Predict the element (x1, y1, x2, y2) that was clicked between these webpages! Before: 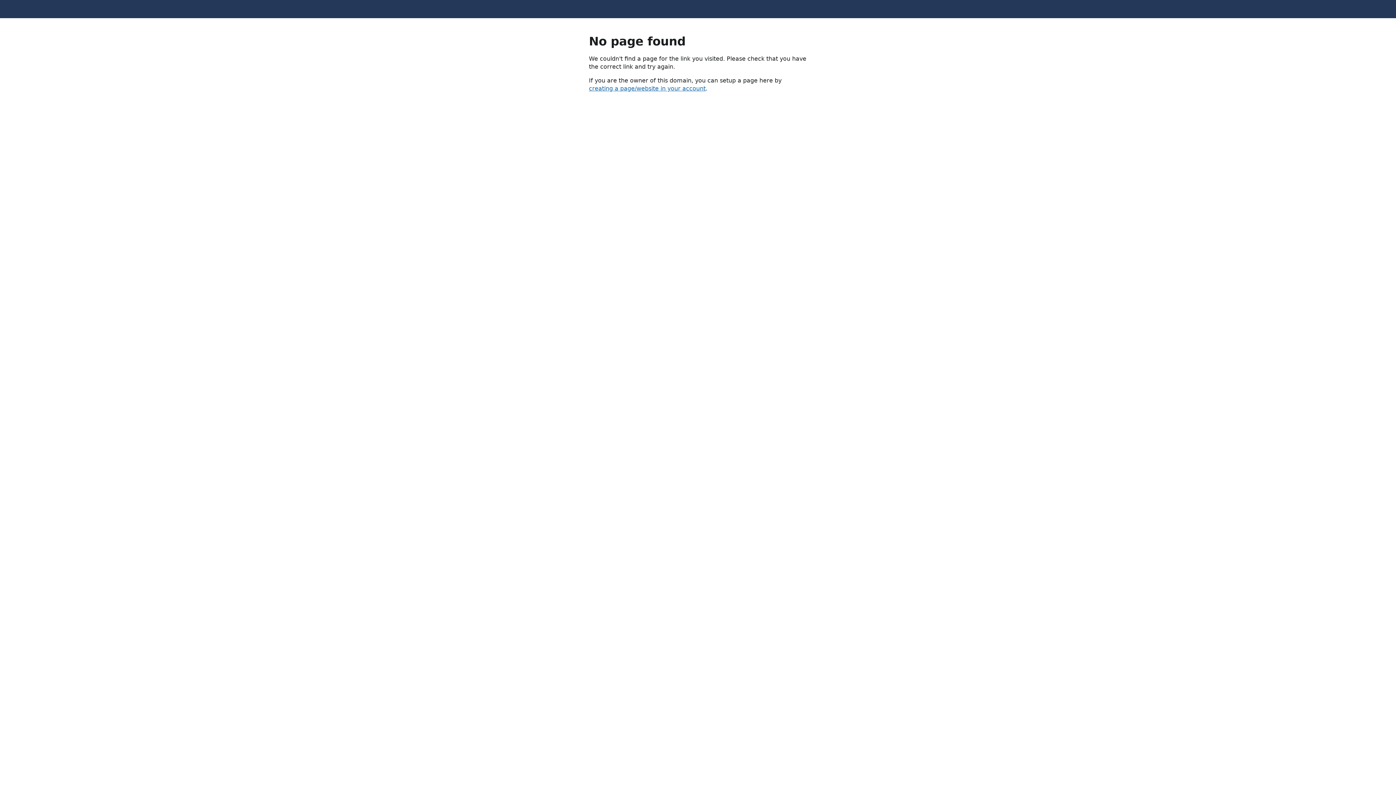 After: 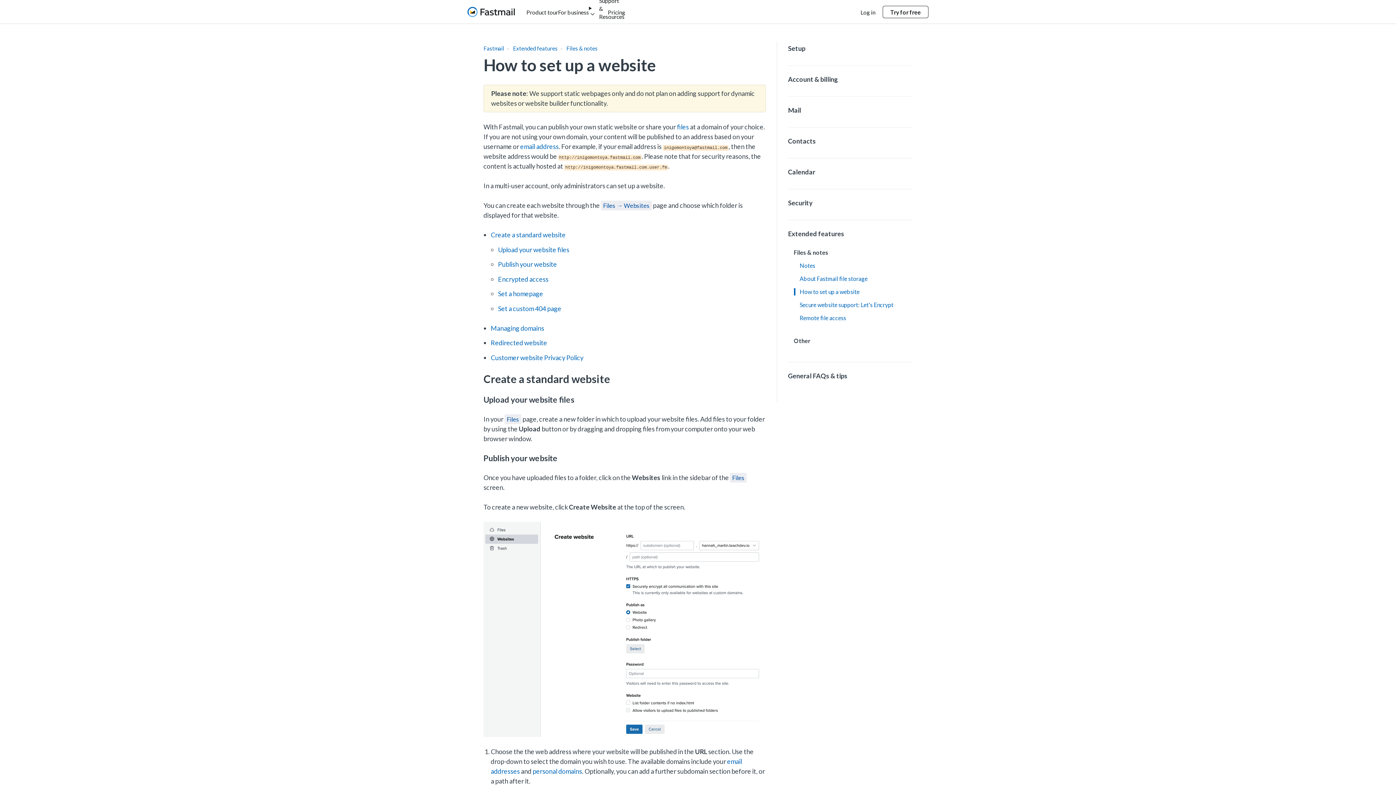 Action: label: creating a page/website in your account bbox: (589, 85, 705, 92)